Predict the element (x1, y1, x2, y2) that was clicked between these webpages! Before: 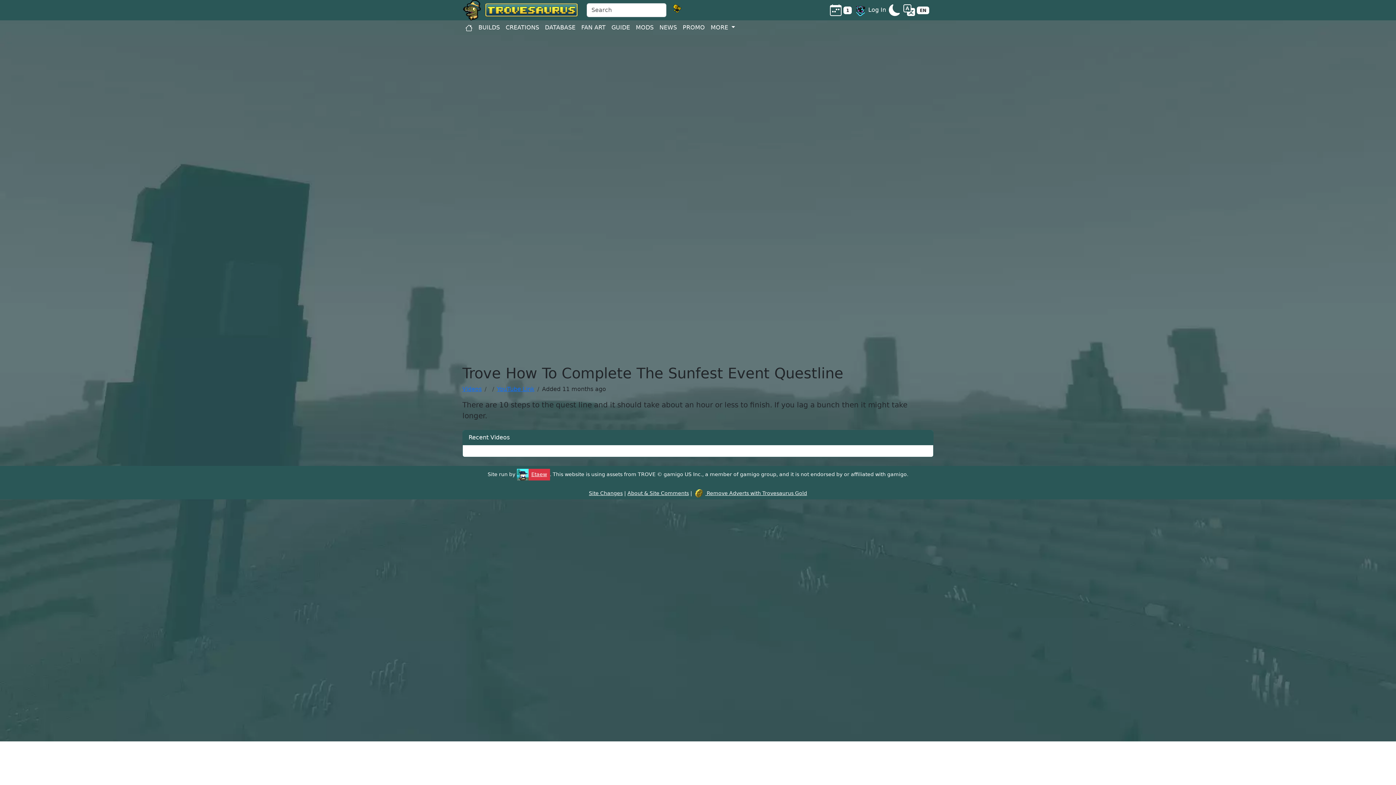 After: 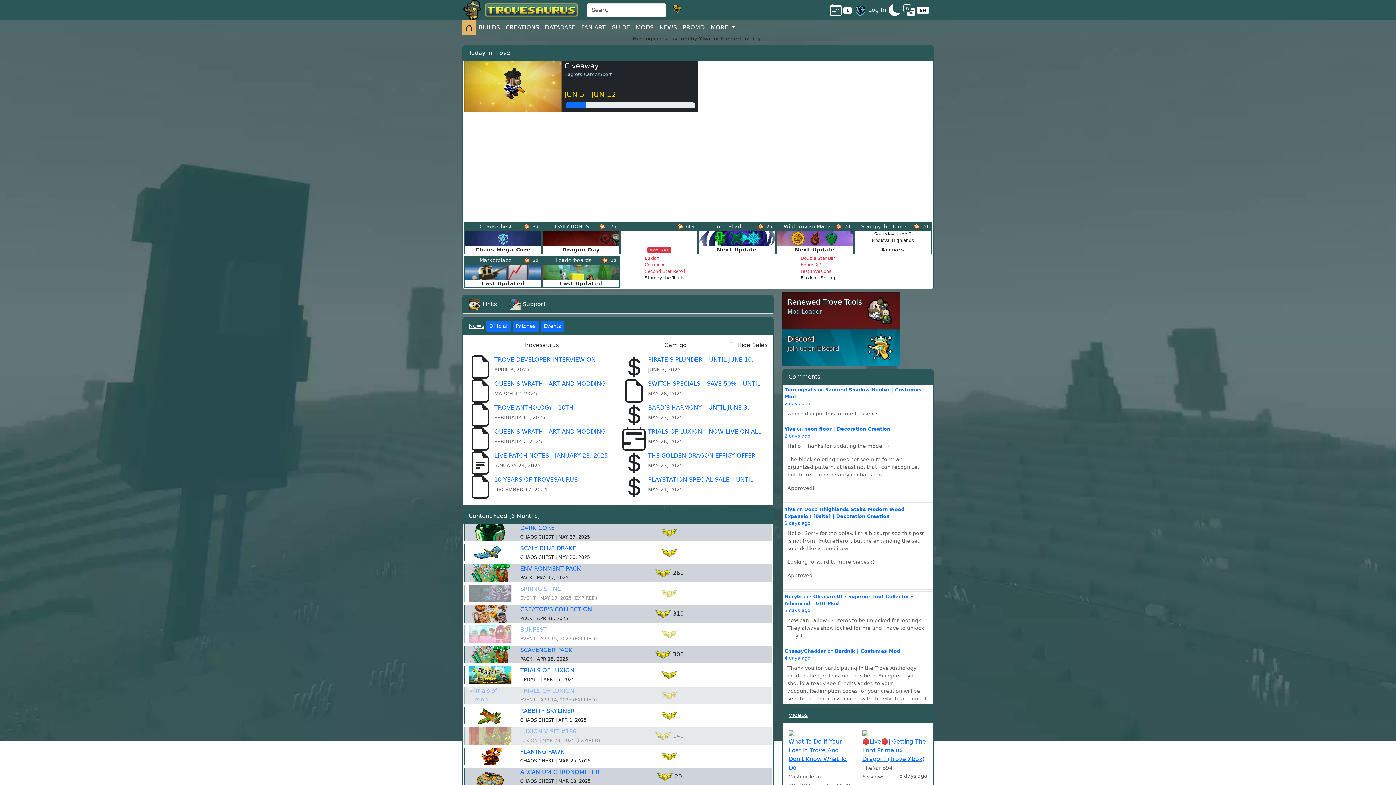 Action: bbox: (462, 20, 475, 34)